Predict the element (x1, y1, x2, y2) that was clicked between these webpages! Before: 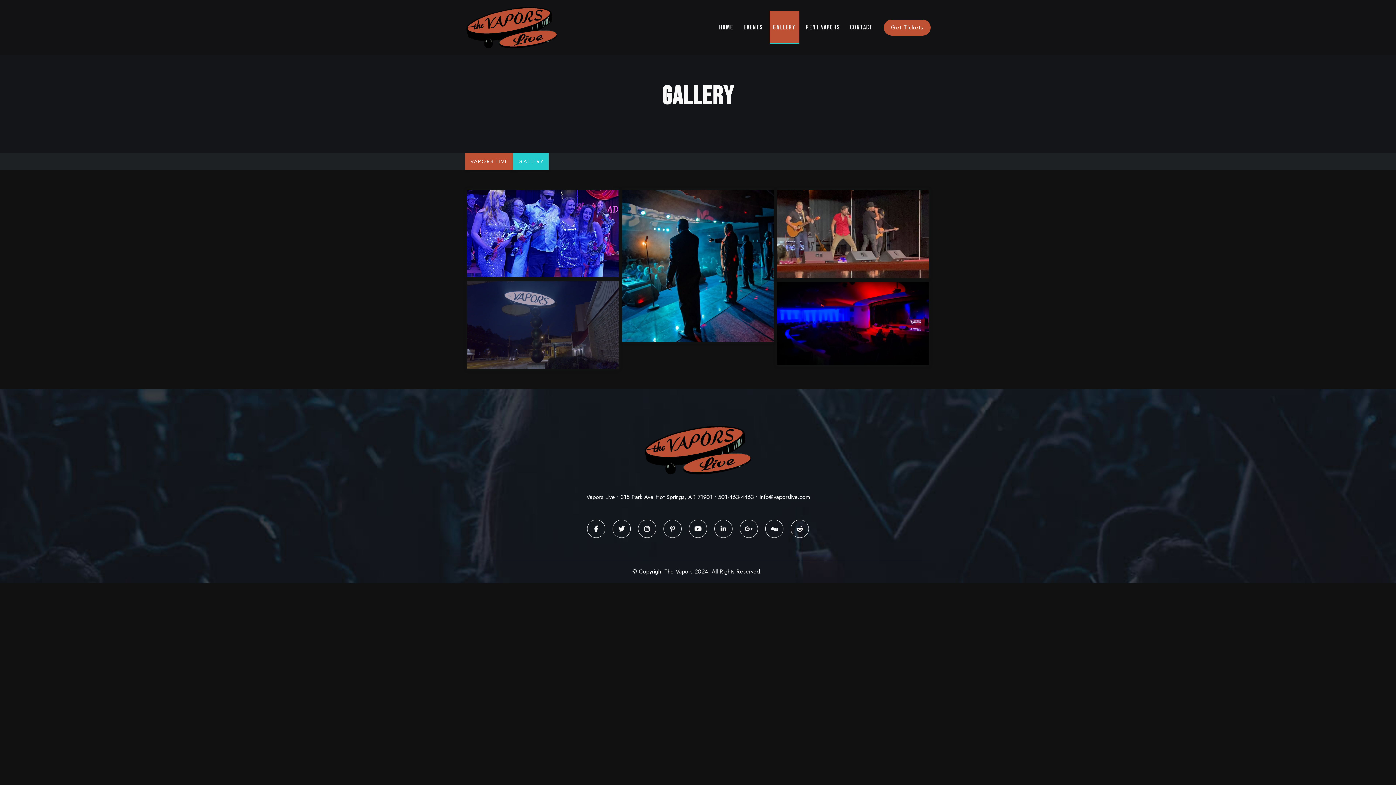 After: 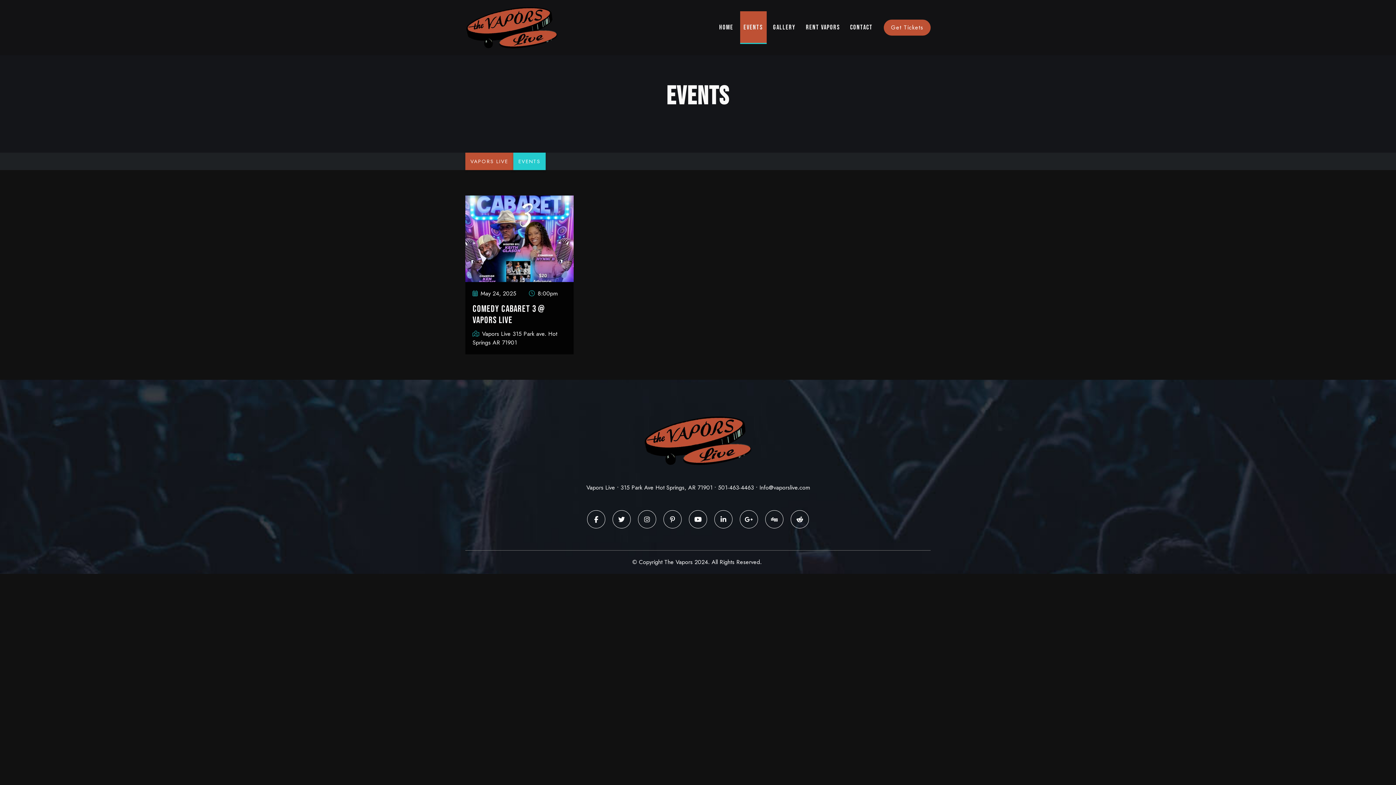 Action: label: Get Tickets bbox: (884, 19, 930, 35)